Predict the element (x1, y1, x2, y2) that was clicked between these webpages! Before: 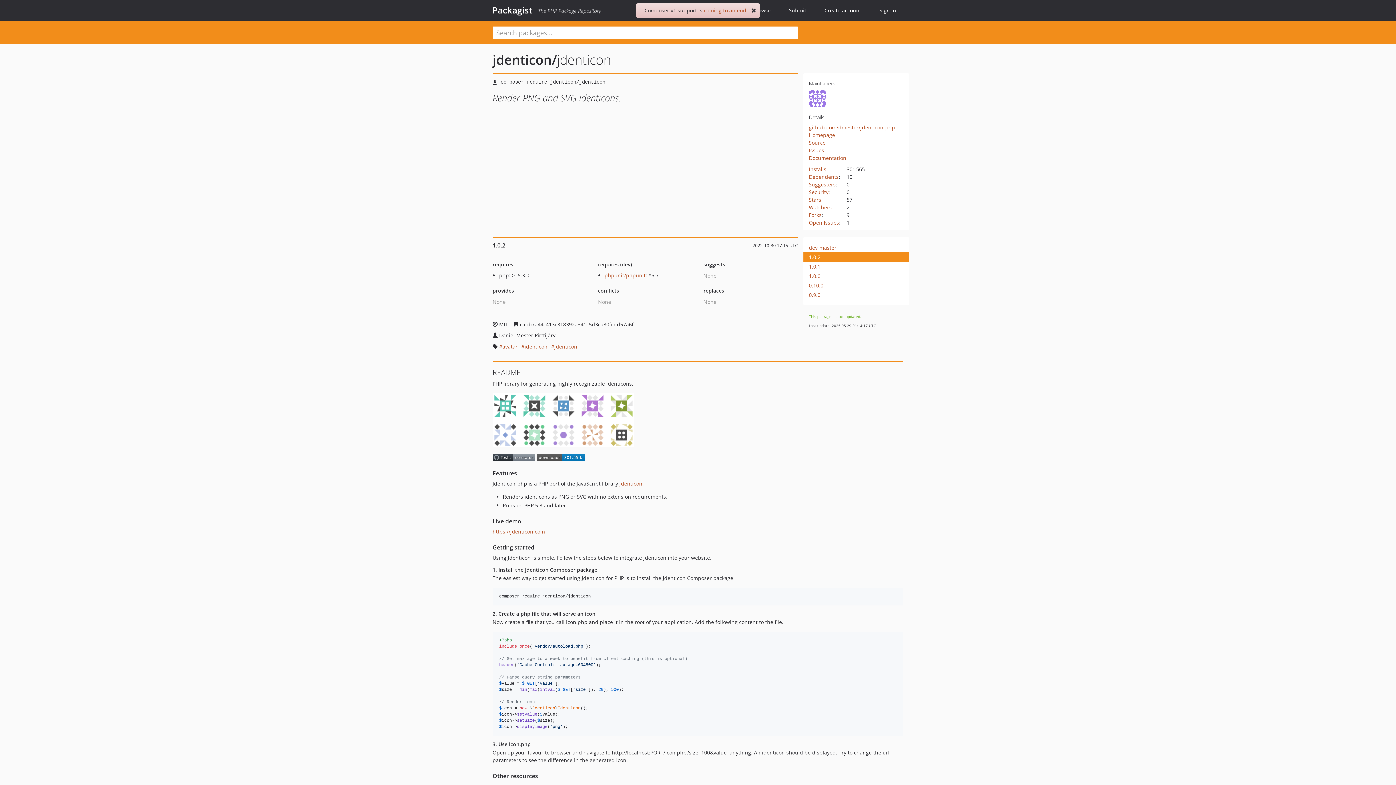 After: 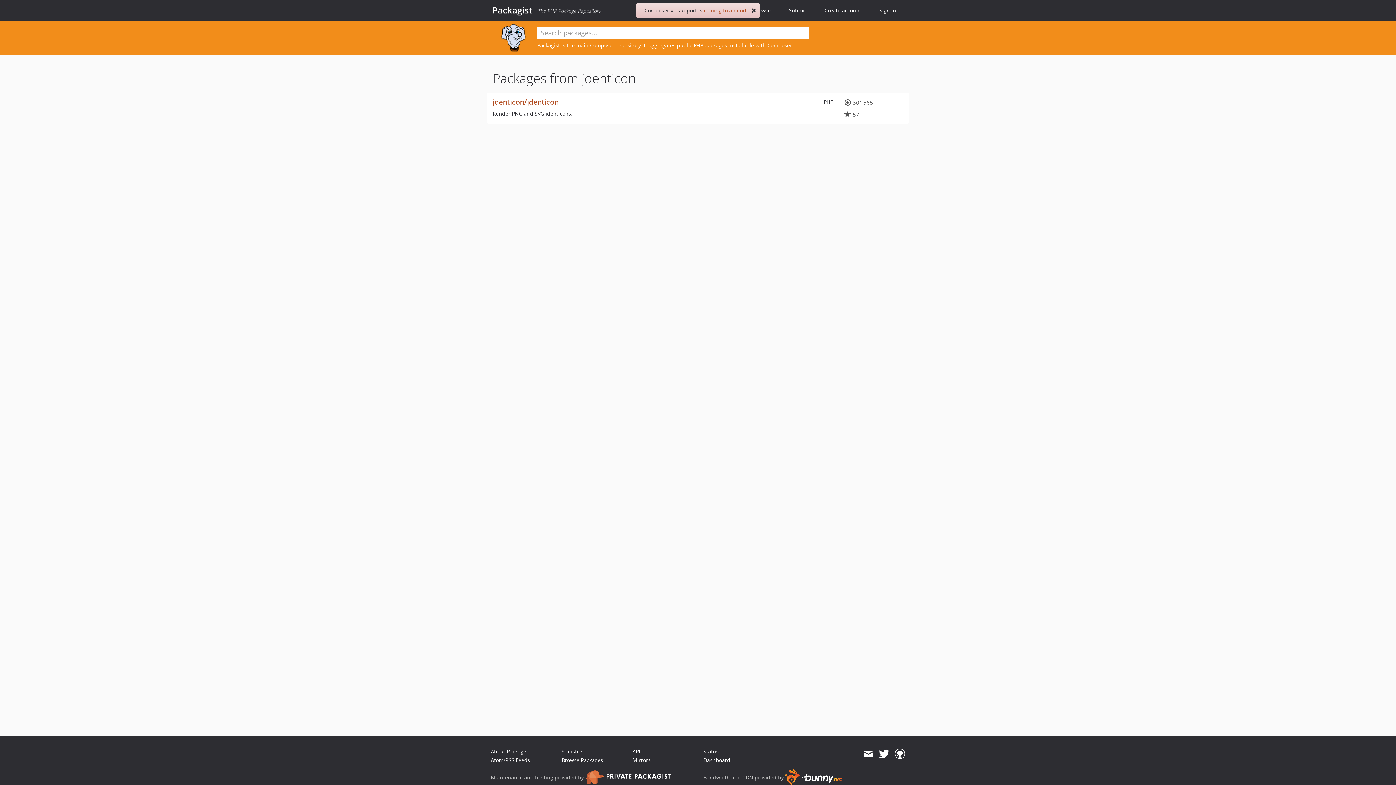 Action: bbox: (492, 50, 557, 68) label: jdenticon/